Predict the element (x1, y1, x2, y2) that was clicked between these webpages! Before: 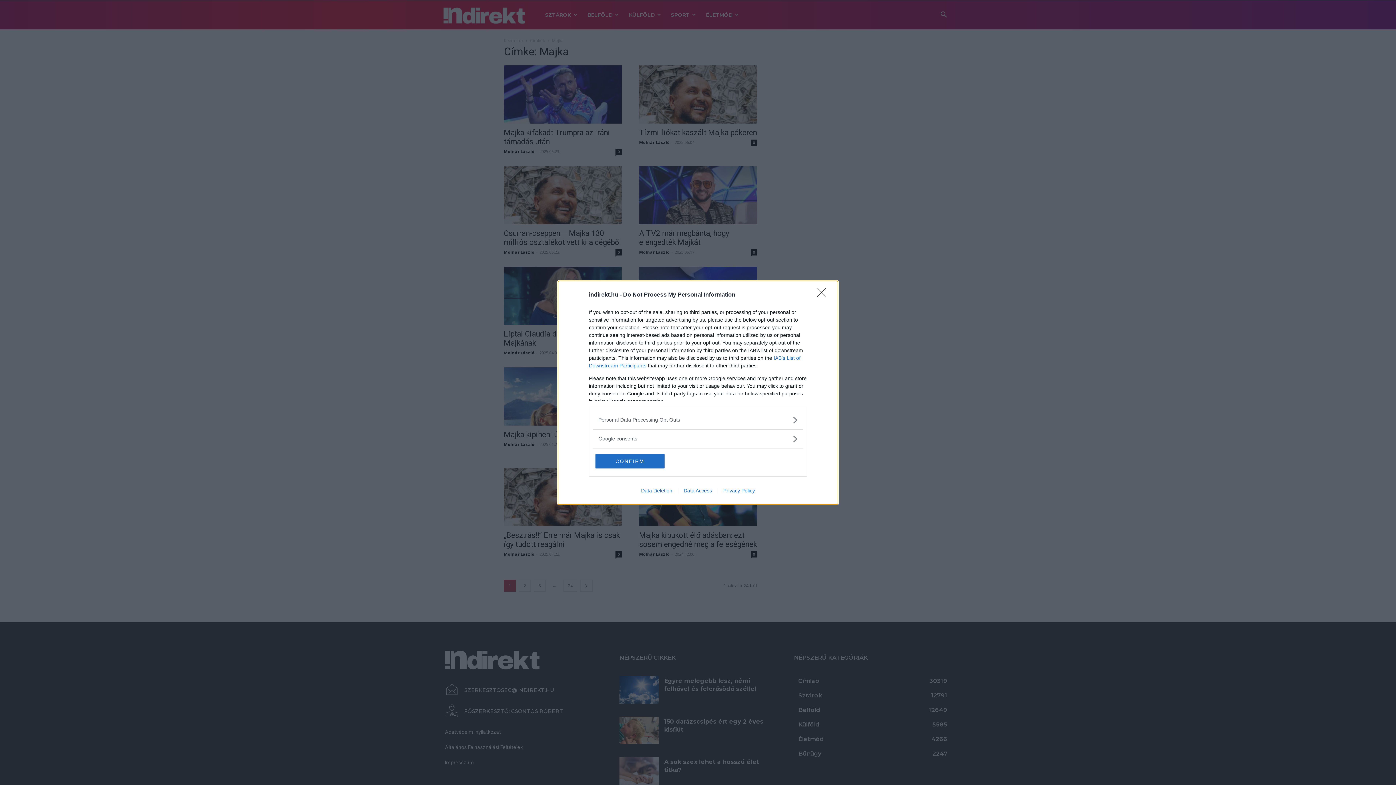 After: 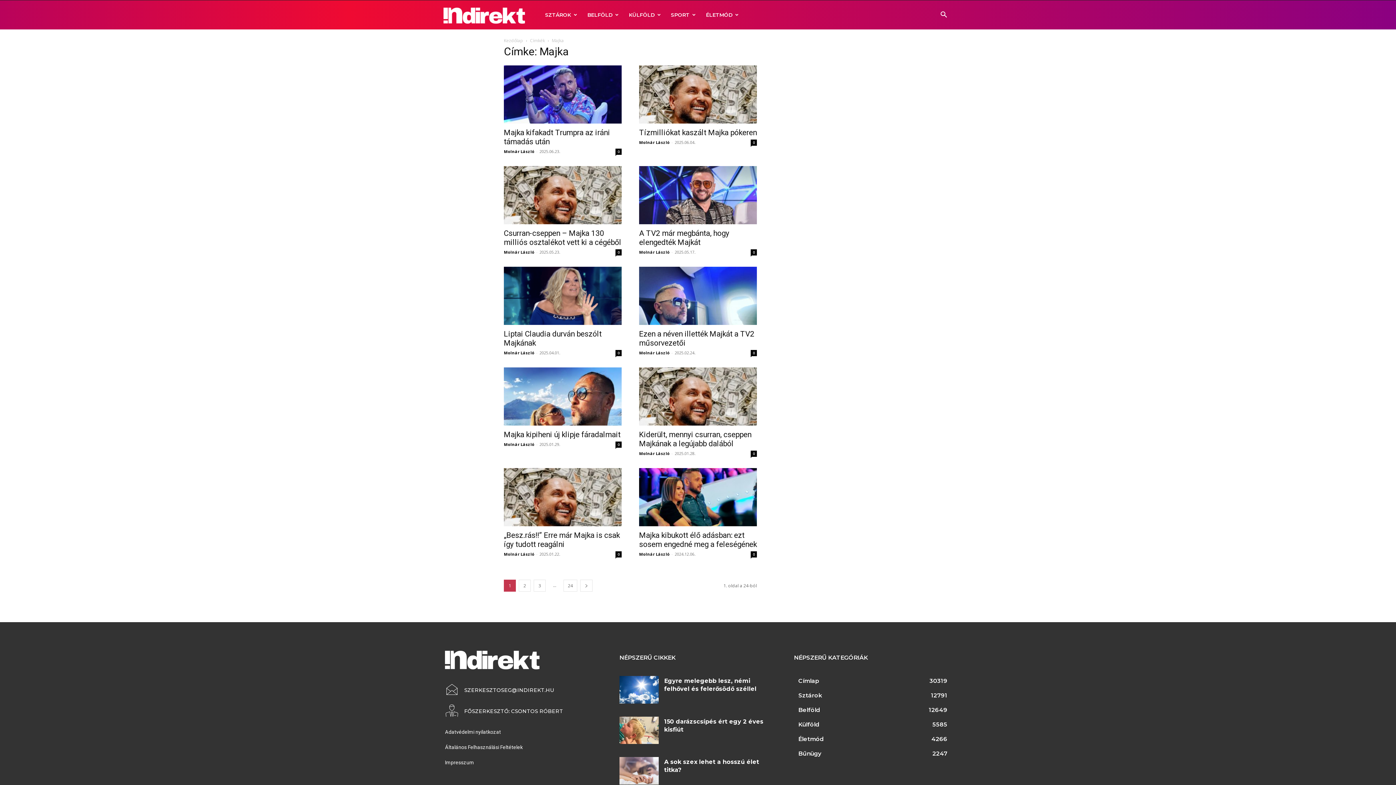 Action: label: CONFIRM bbox: (595, 454, 664, 468)